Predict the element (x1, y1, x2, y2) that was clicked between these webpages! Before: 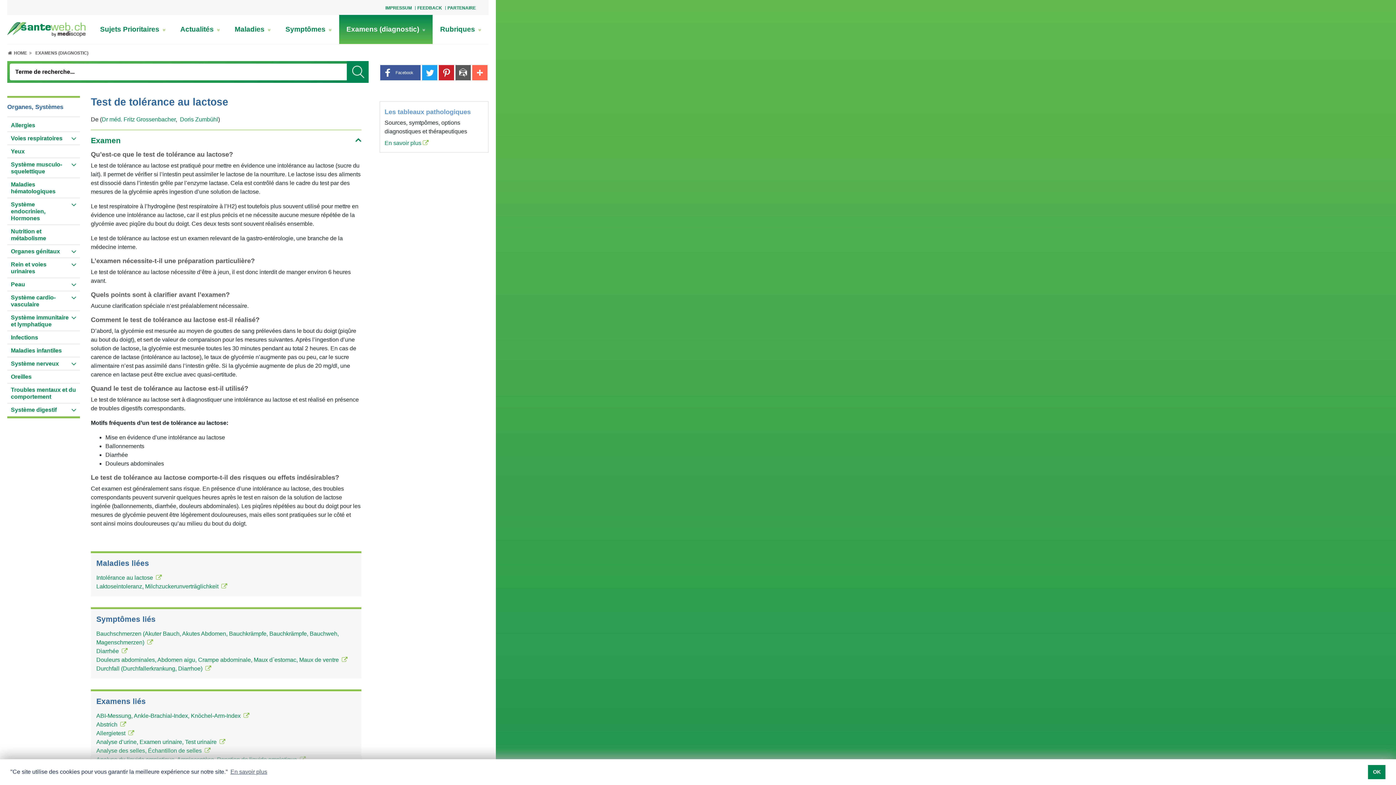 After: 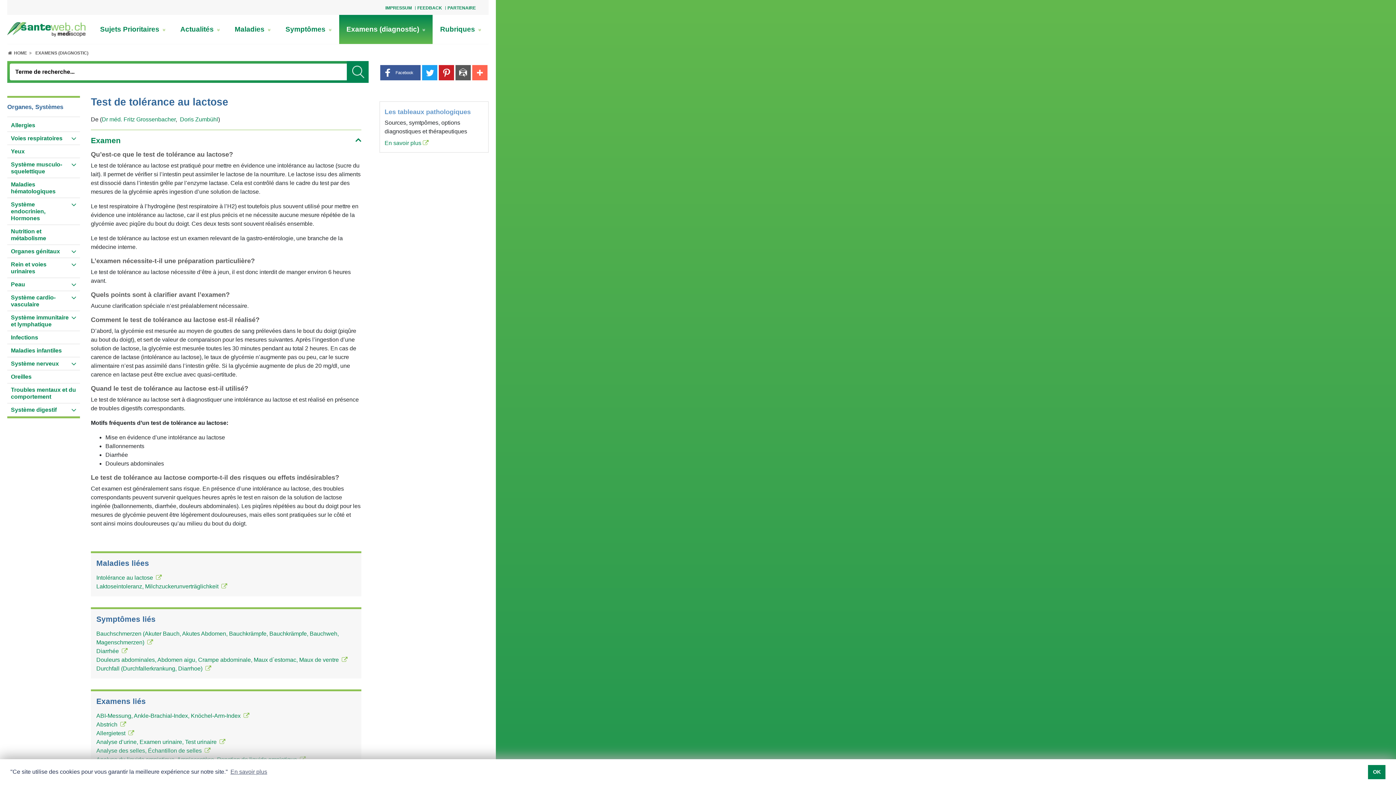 Action: label: Abstrich  bbox: (96, 721, 126, 728)